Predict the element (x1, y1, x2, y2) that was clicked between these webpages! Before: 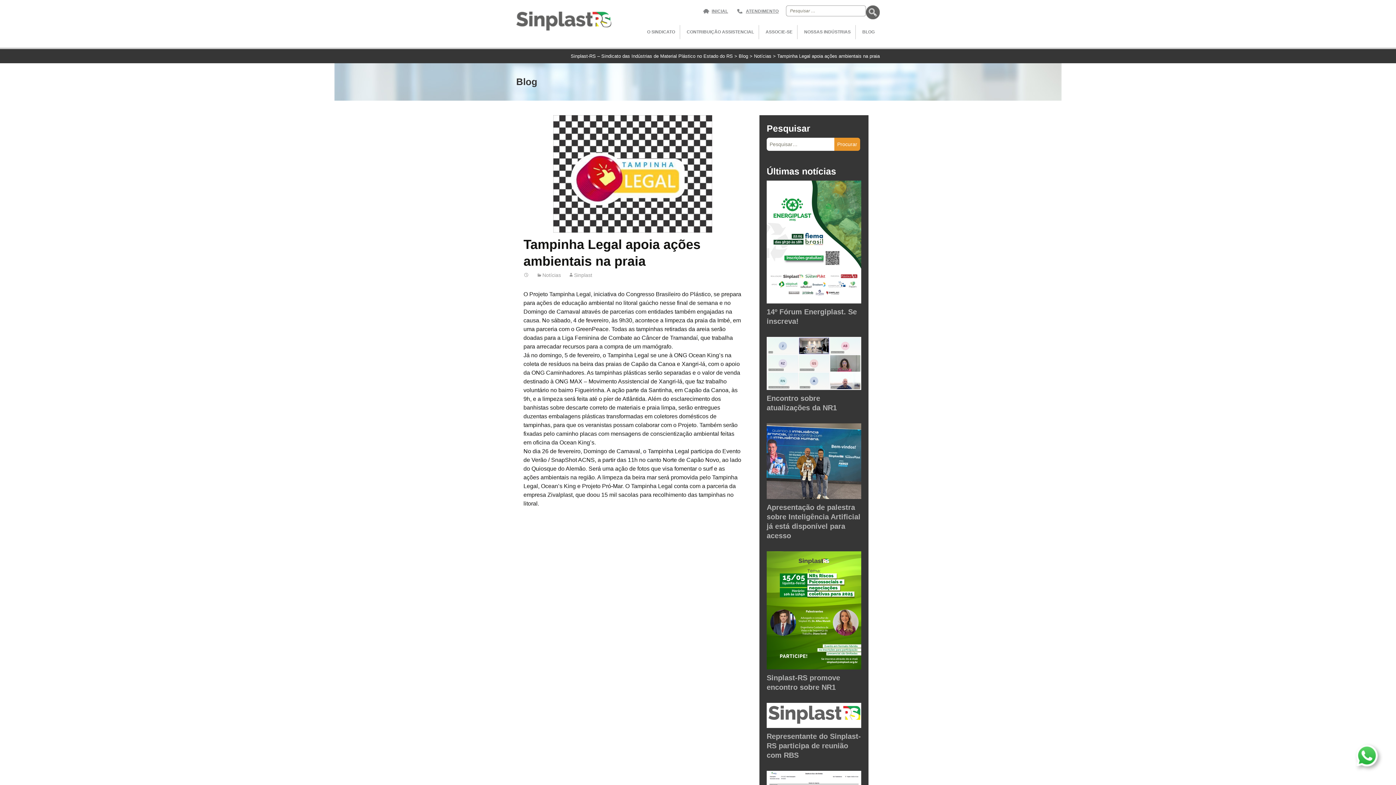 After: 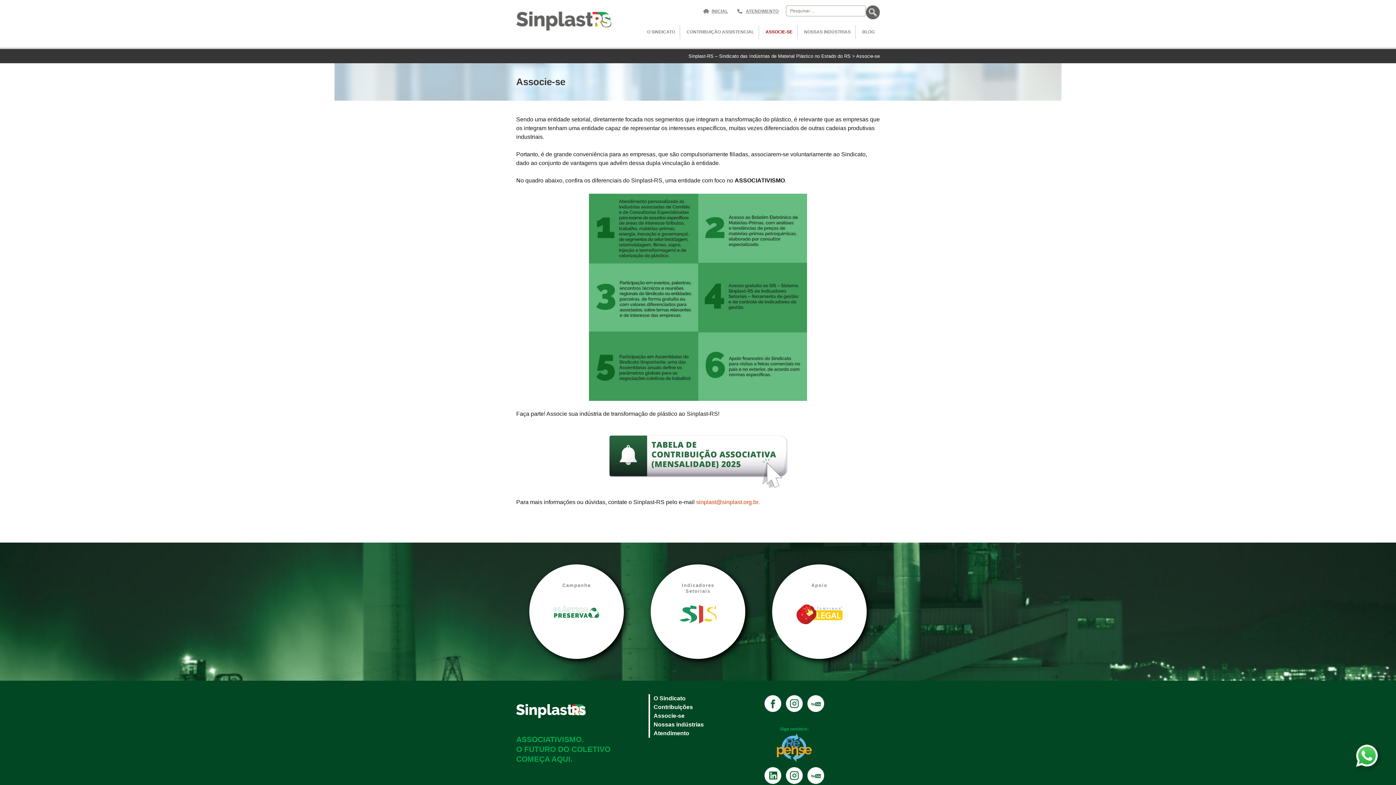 Action: bbox: (760, 24, 797, 39) label: ASSOCIE-SE